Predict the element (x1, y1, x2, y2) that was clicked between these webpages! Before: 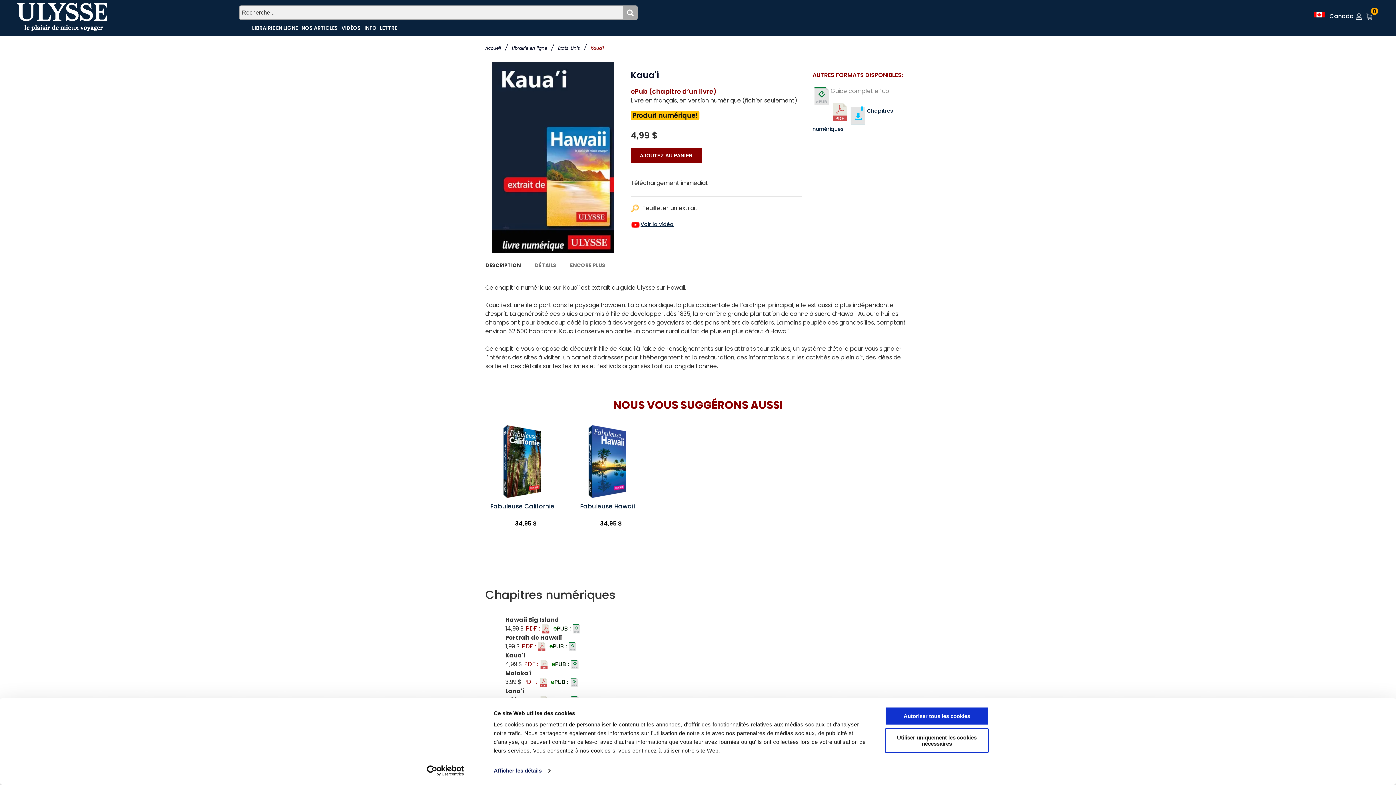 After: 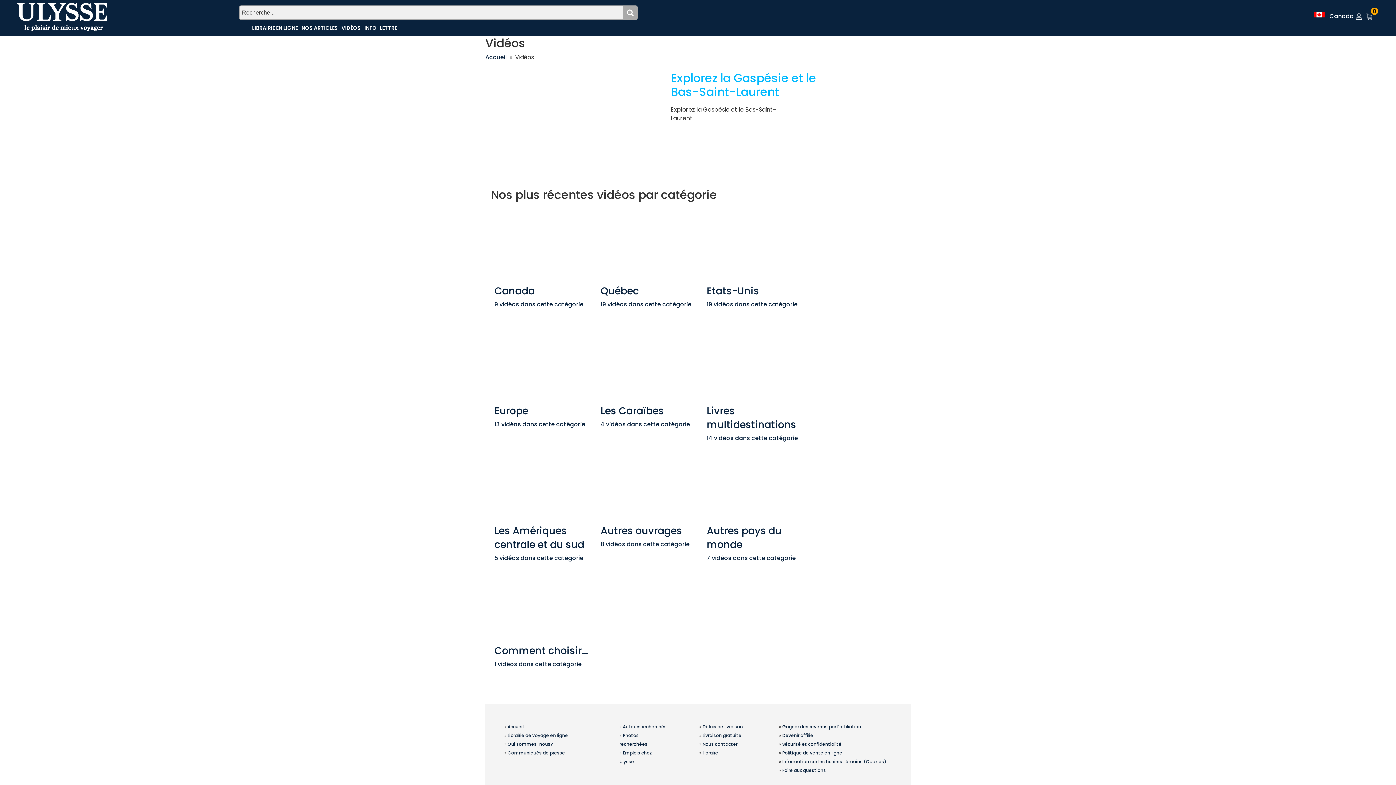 Action: label: VIDÉOS bbox: (339, 23, 362, 32)